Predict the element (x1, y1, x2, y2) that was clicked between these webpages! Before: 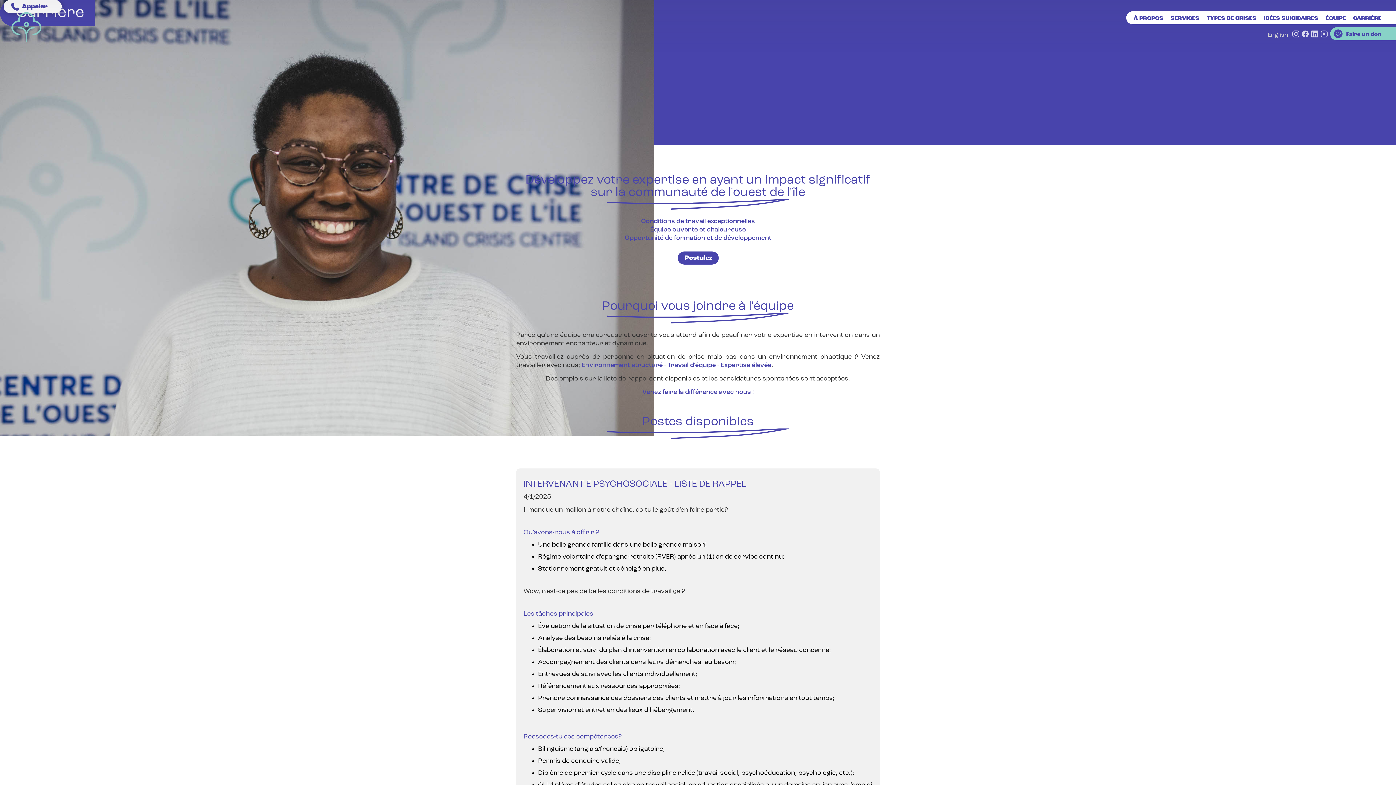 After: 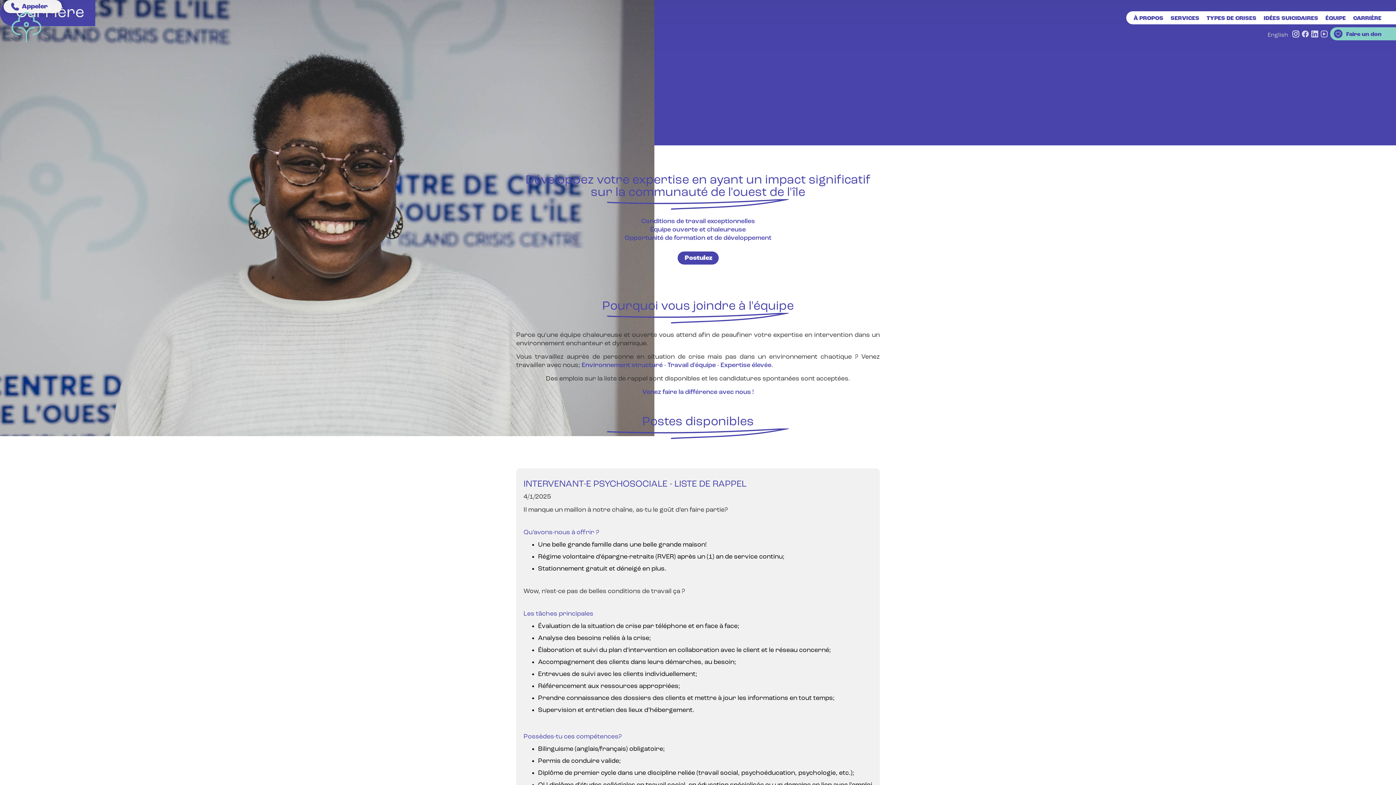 Action: bbox: (1292, 30, 1299, 40)